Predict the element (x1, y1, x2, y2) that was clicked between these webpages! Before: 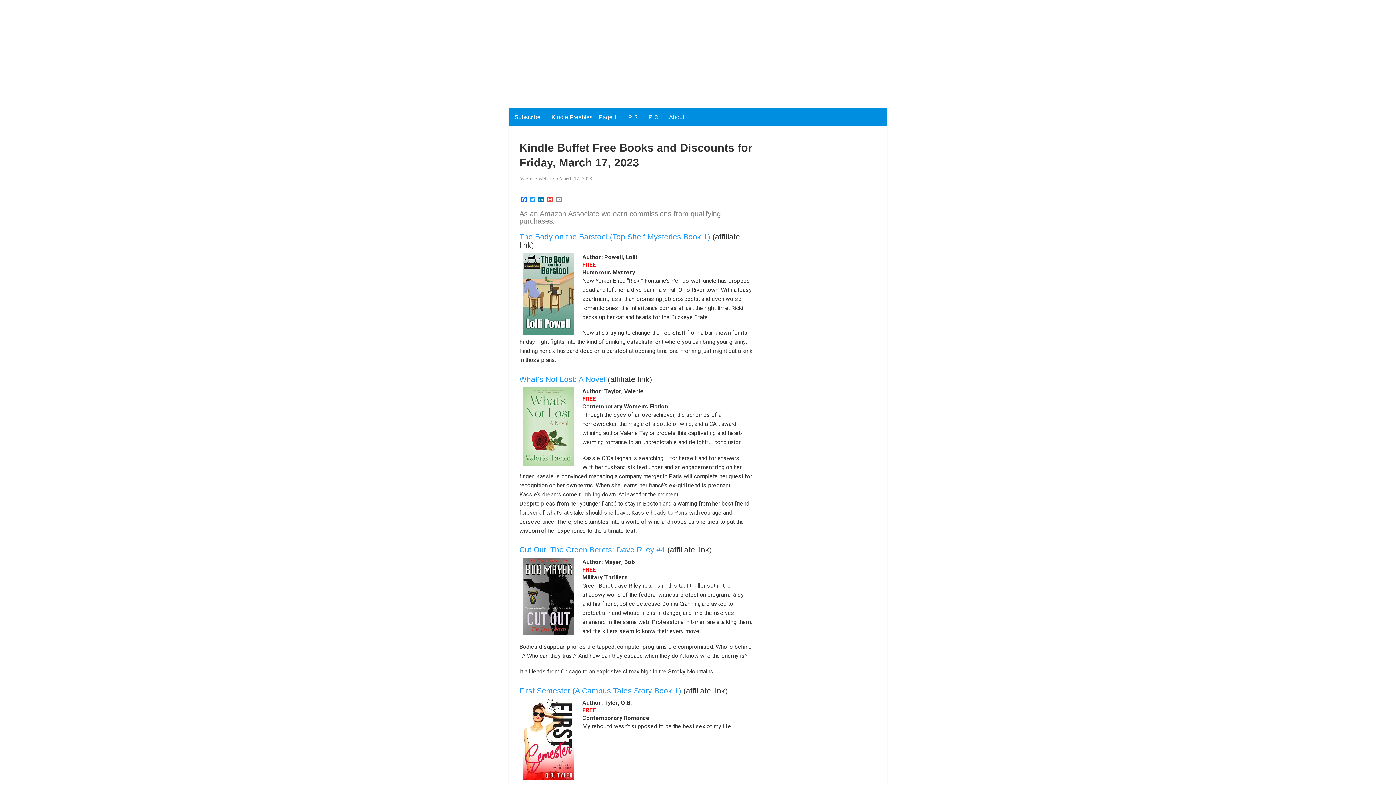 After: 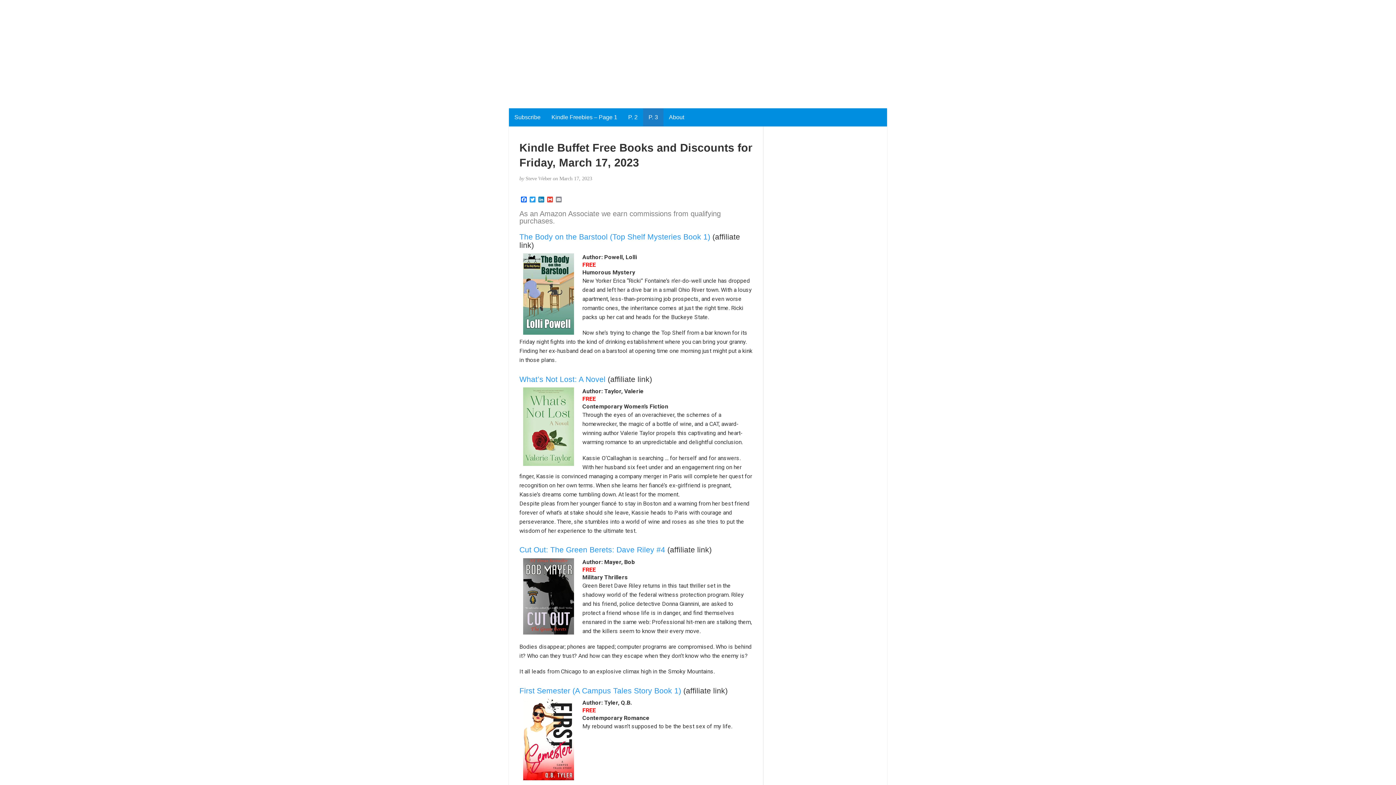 Action: label: P. 3 bbox: (643, 108, 663, 126)